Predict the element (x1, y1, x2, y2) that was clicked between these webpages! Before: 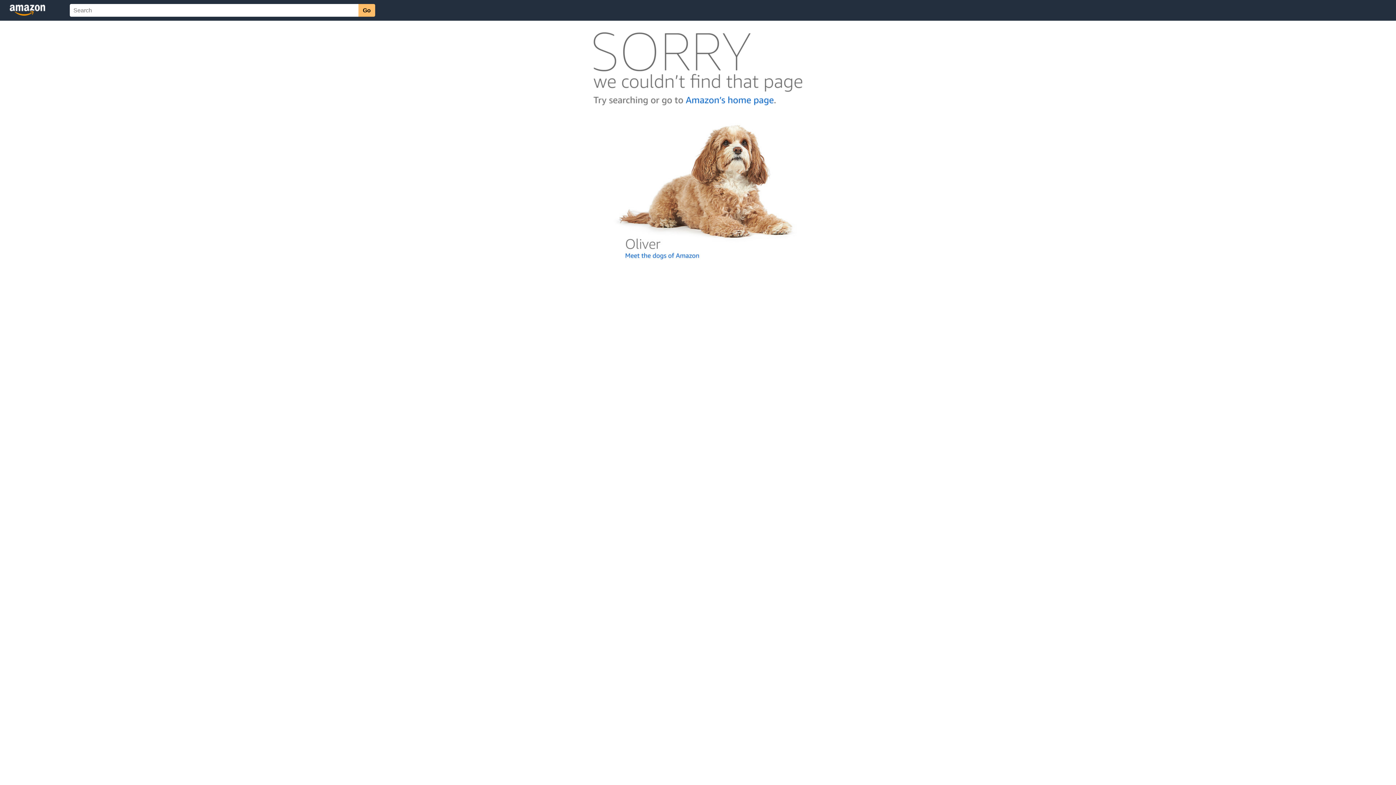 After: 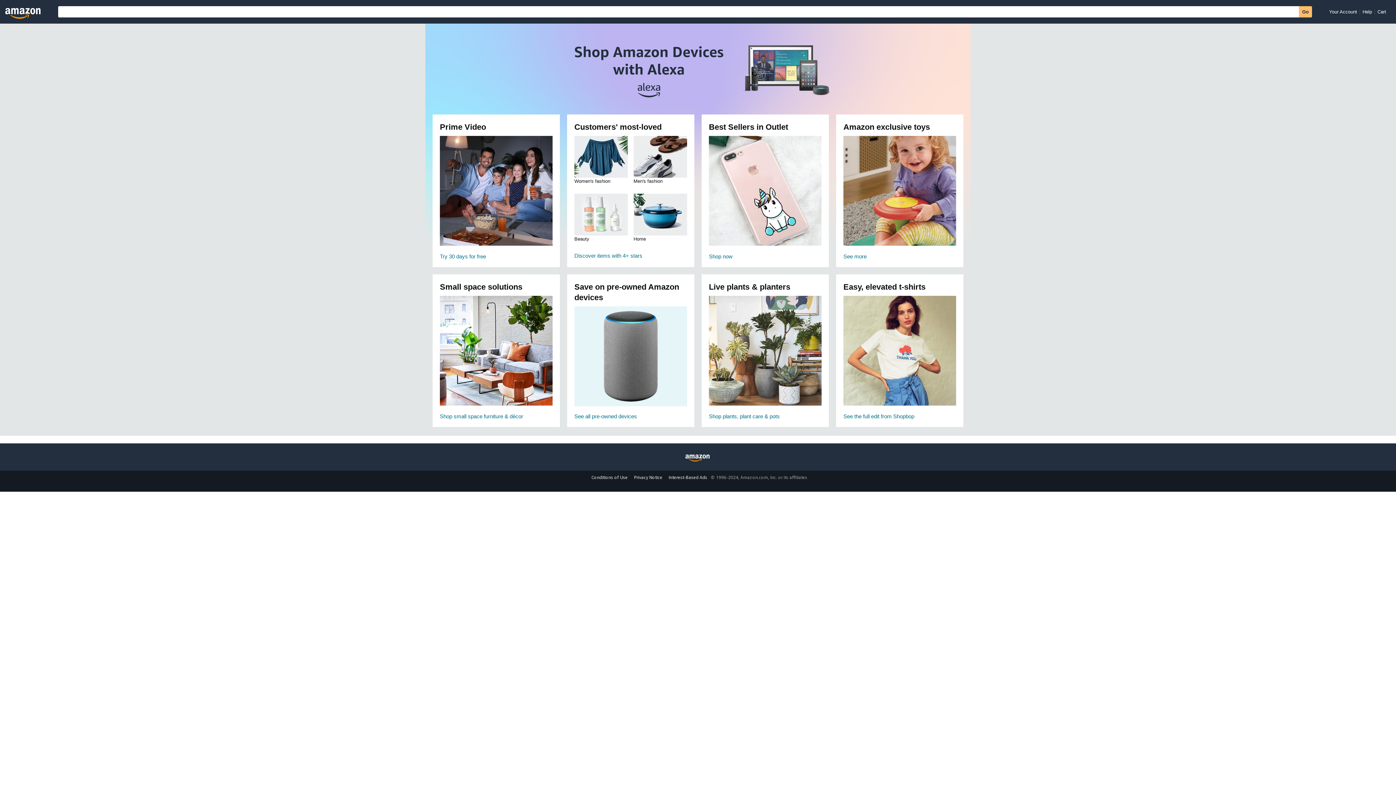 Action: bbox: (592, 104, 803, 110)